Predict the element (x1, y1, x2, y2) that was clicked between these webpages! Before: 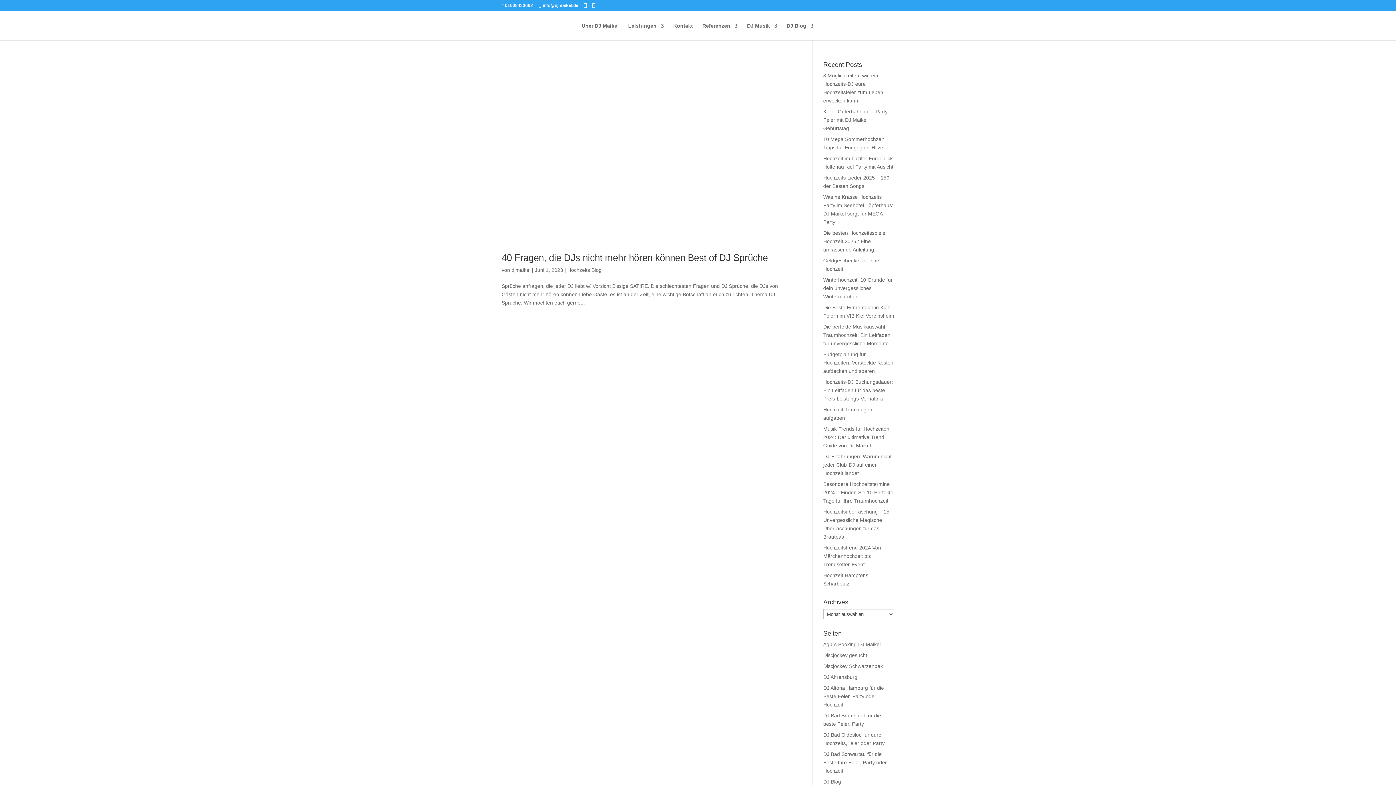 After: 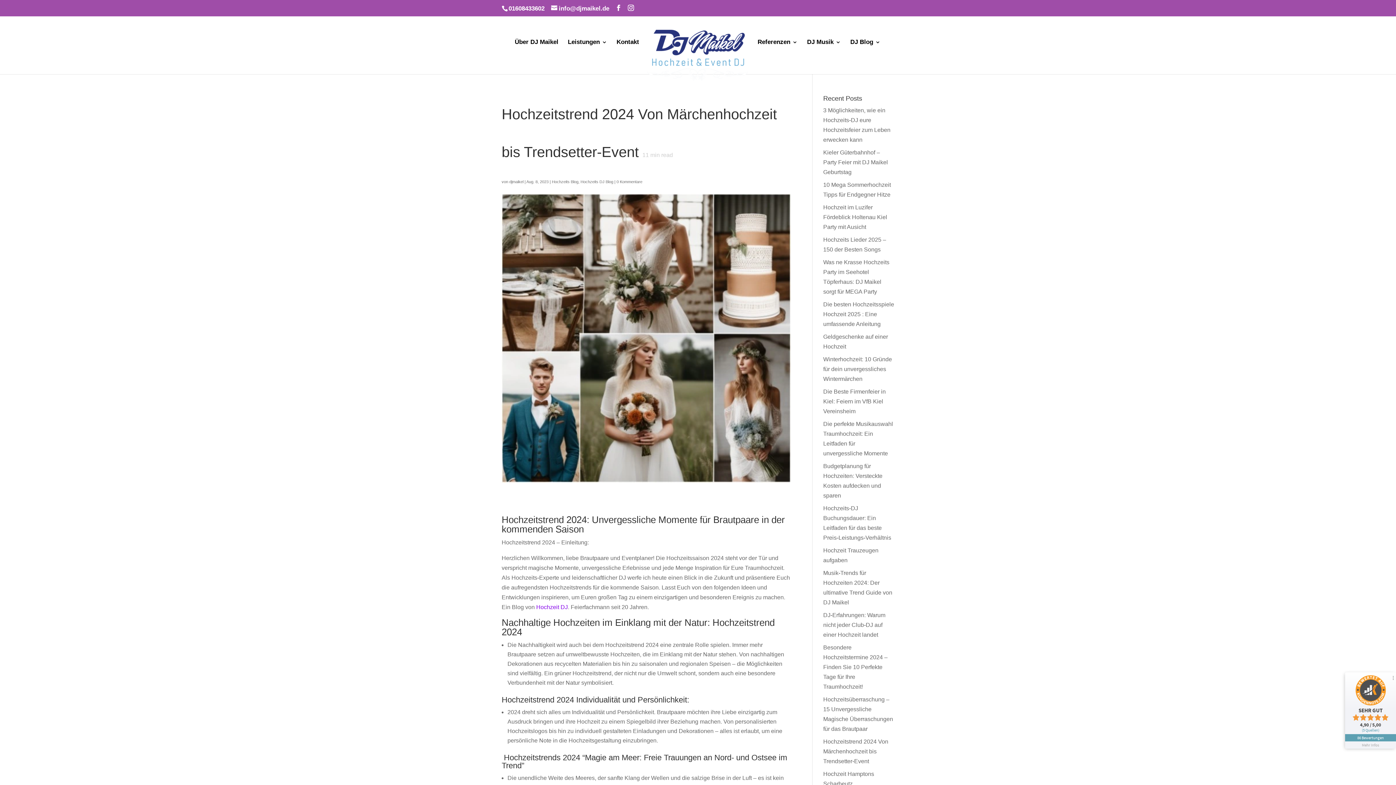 Action: label: Hochzeitstrend 2024 Von Märchenhochzeit bis Trendsetter-Event bbox: (823, 545, 881, 567)